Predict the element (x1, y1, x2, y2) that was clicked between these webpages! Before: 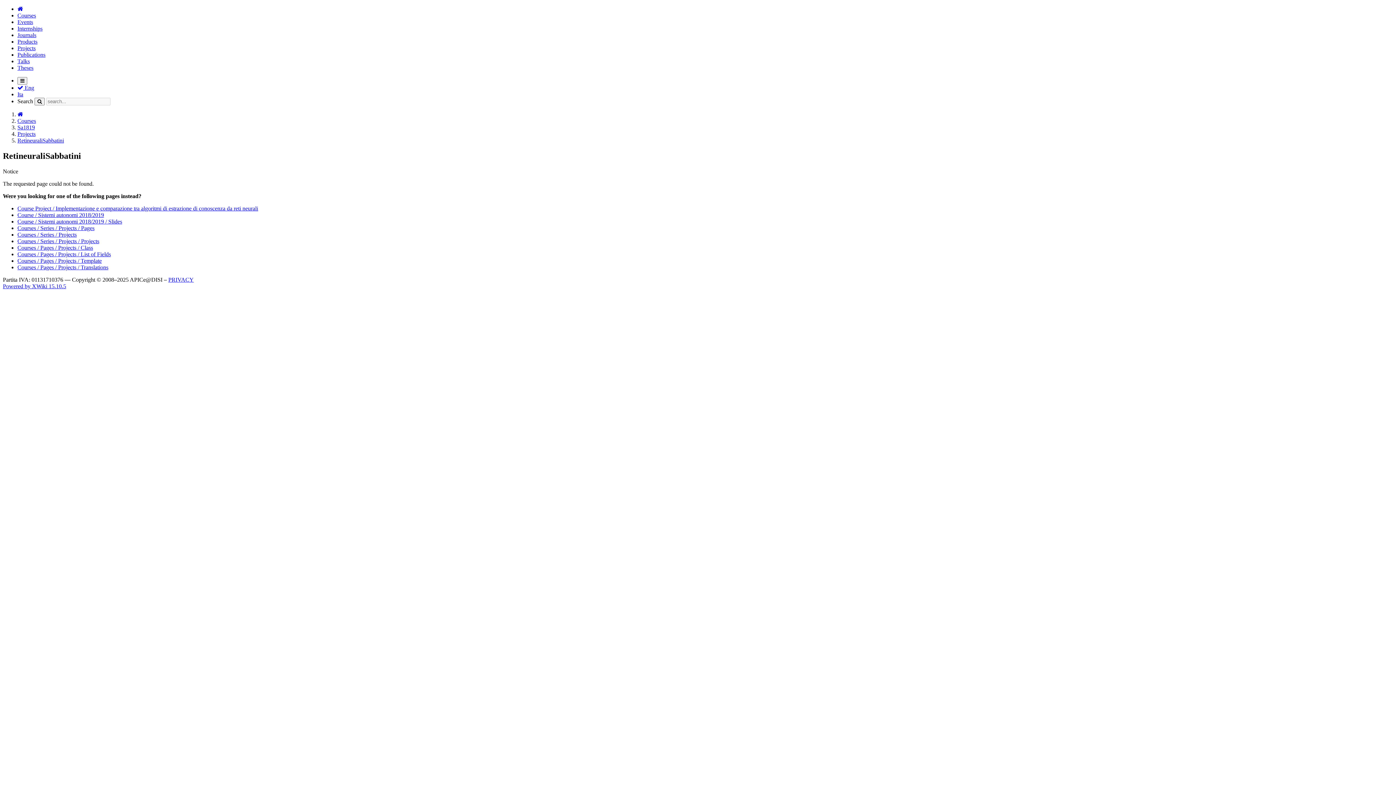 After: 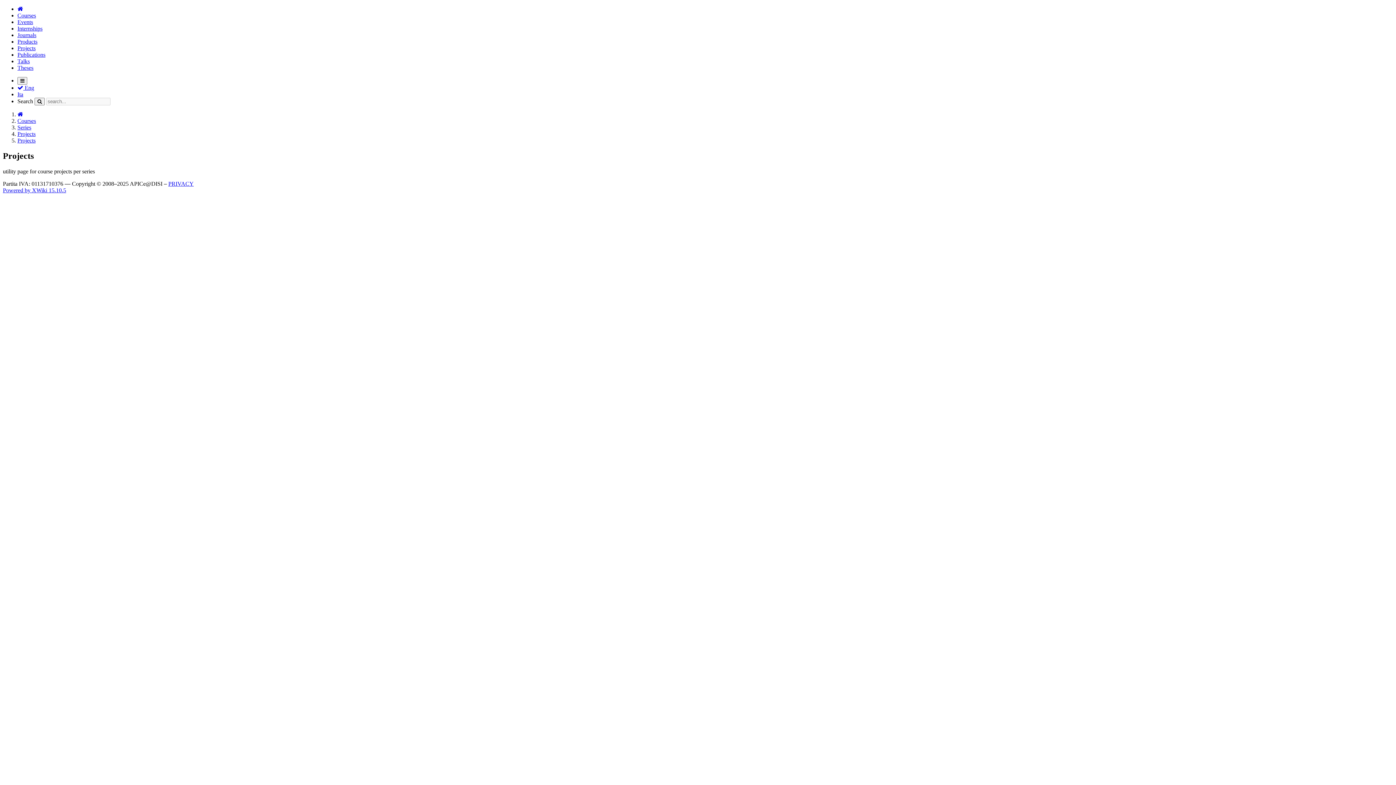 Action: label: Courses / Series / Projects / Projects bbox: (17, 238, 99, 244)